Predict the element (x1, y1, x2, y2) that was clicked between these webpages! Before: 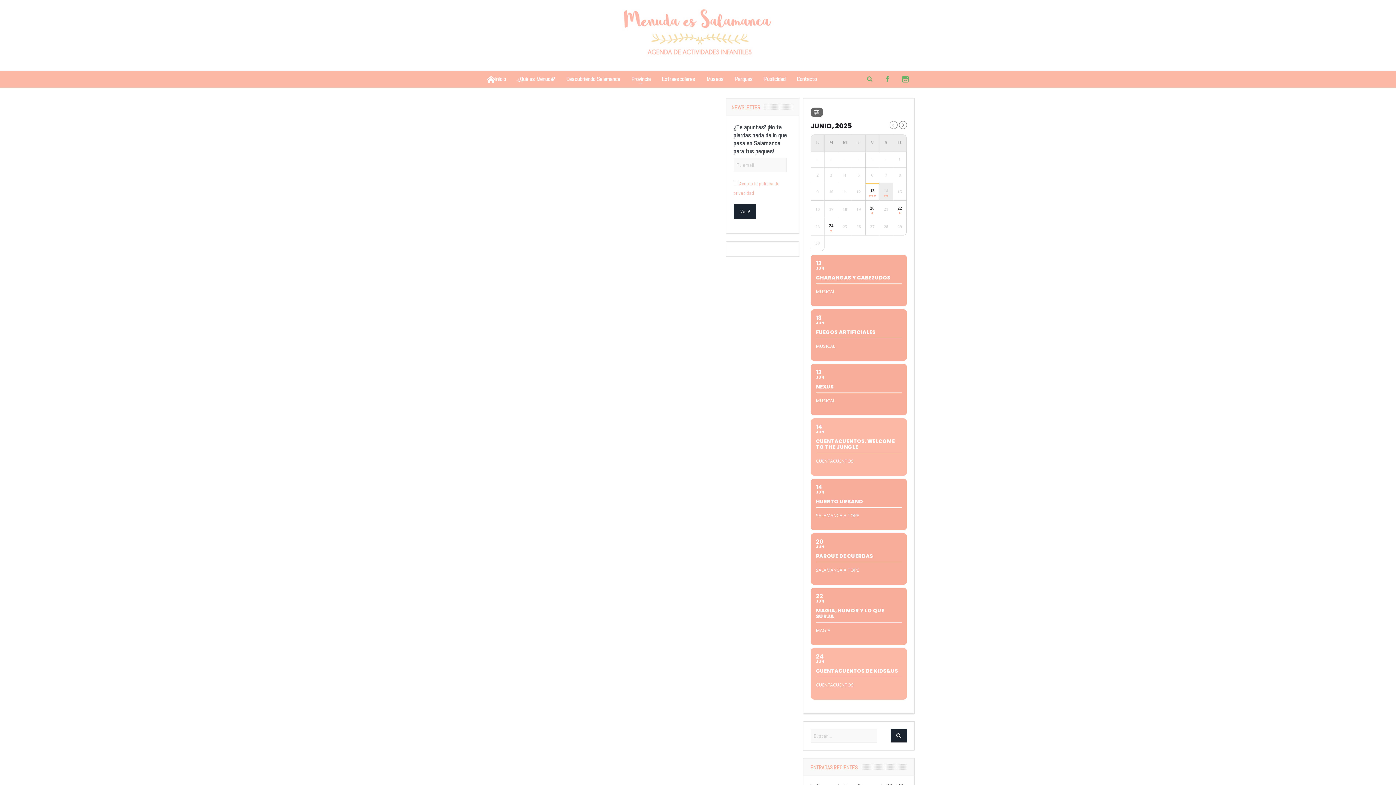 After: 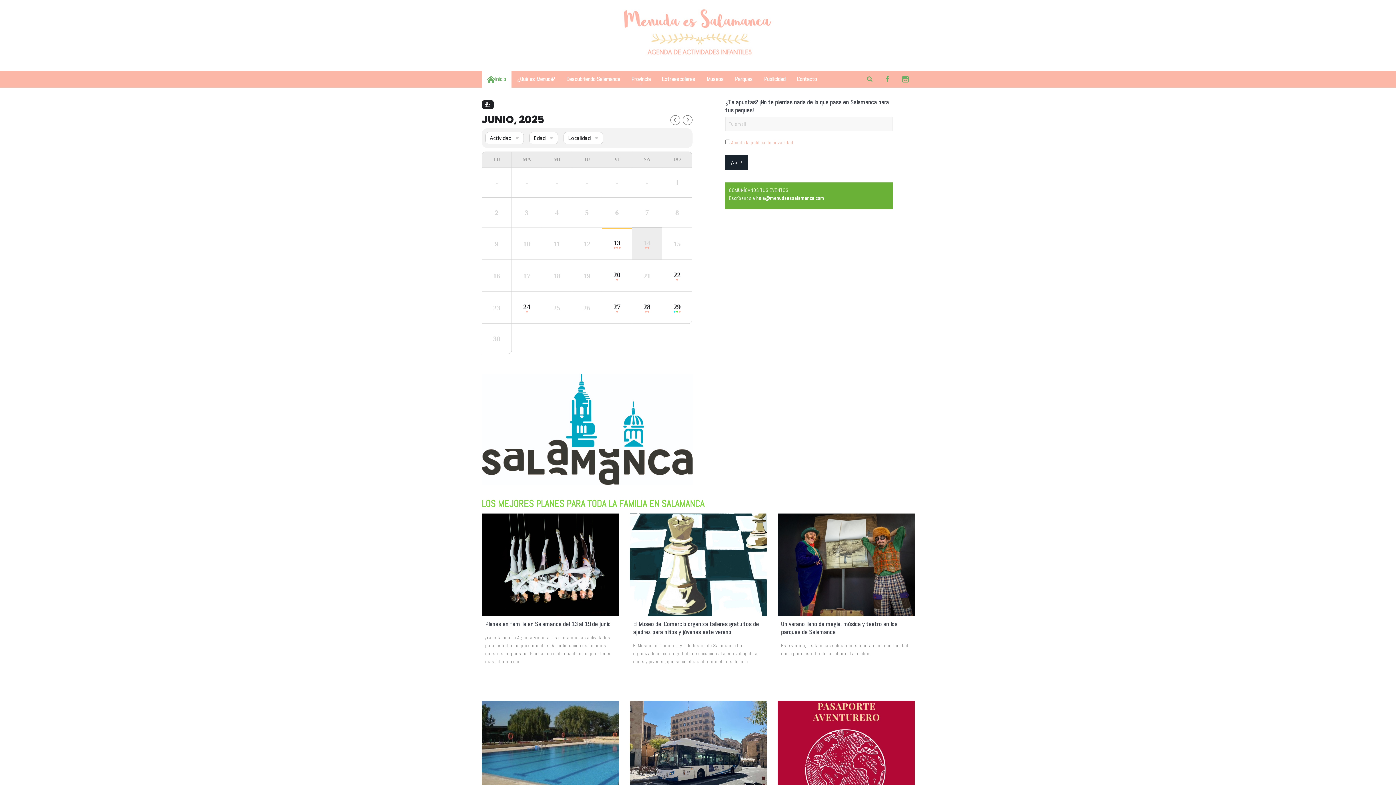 Action: bbox: (610, 29, 785, 36)